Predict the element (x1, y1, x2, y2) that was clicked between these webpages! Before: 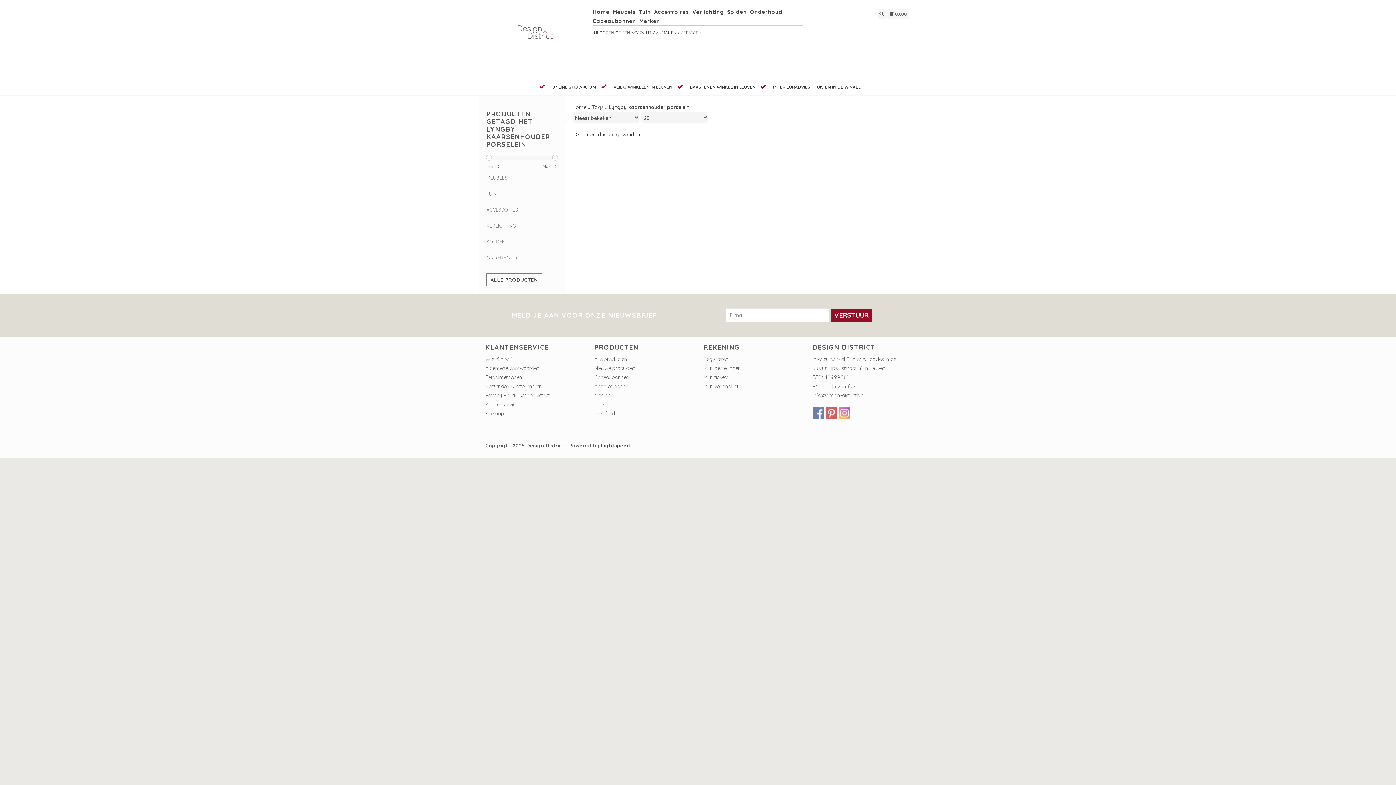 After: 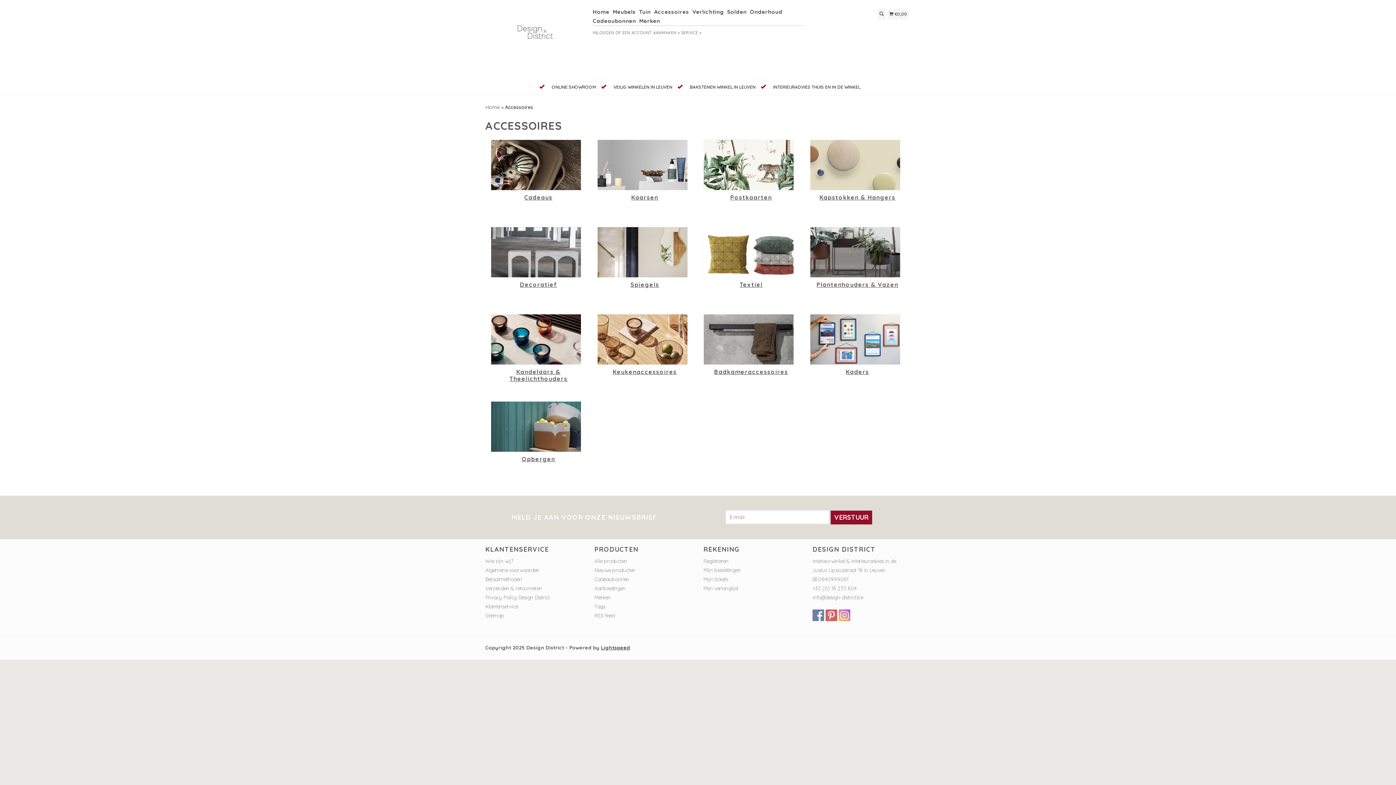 Action: label: Accessoires bbox: (654, 7, 691, 16)